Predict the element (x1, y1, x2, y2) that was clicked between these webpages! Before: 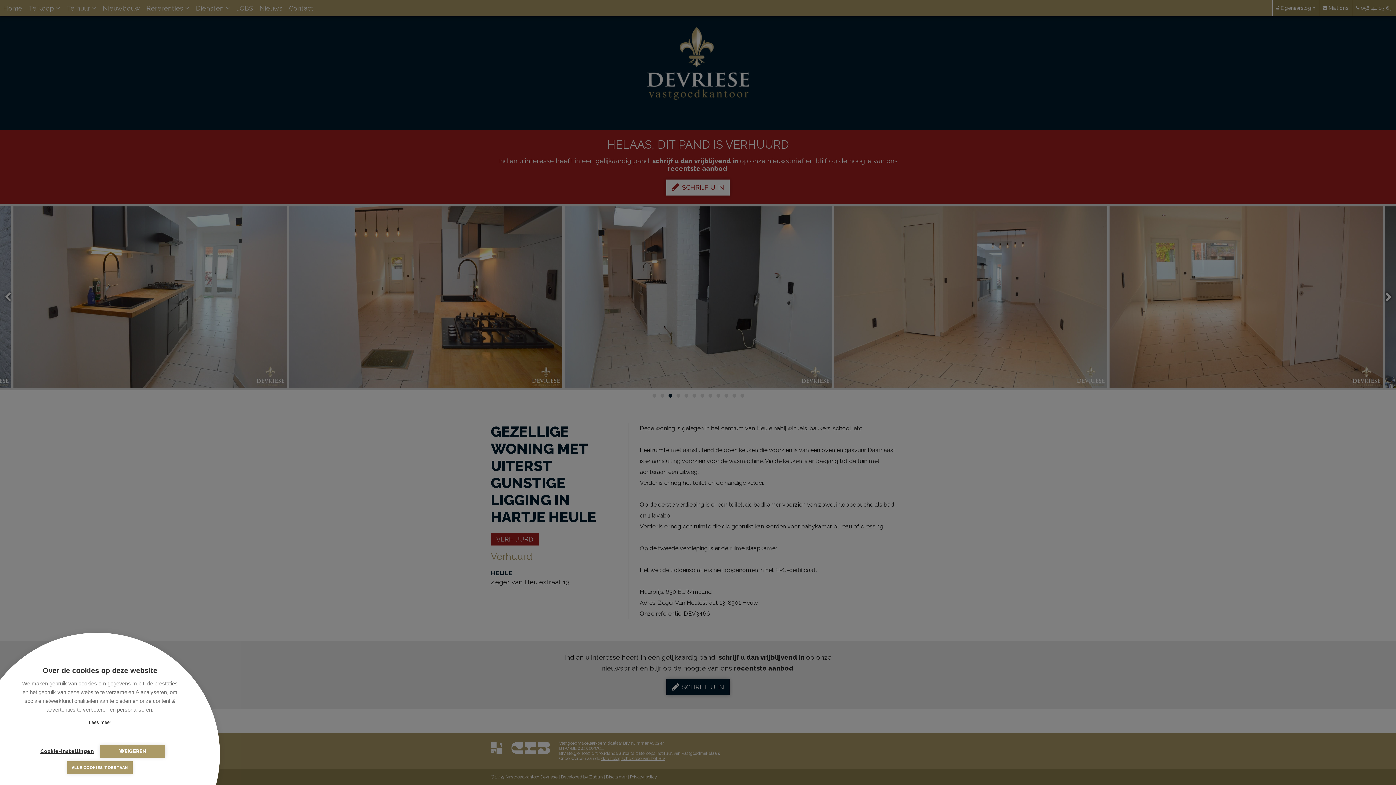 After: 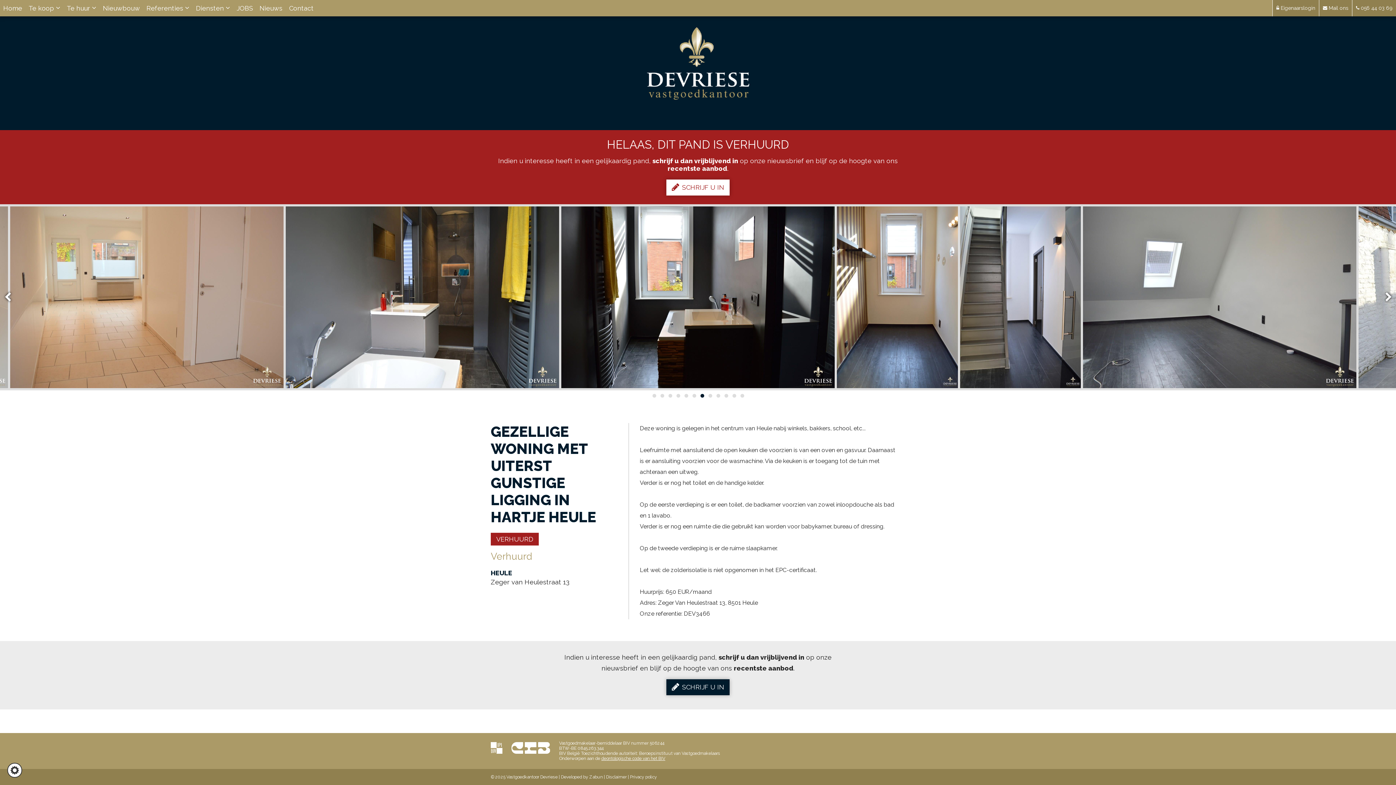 Action: bbox: (67, 761, 132, 774) label: ALLE COOKIES TOESTAAN